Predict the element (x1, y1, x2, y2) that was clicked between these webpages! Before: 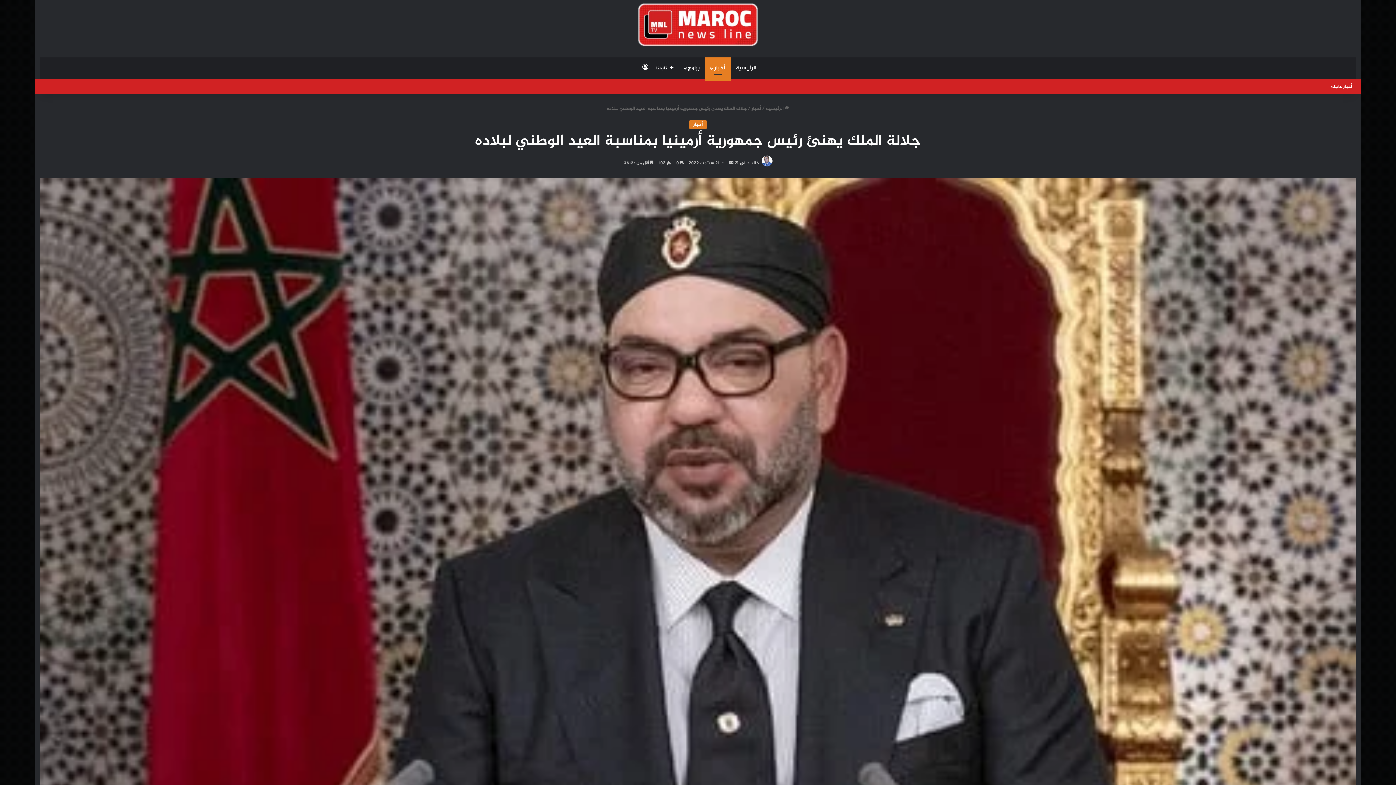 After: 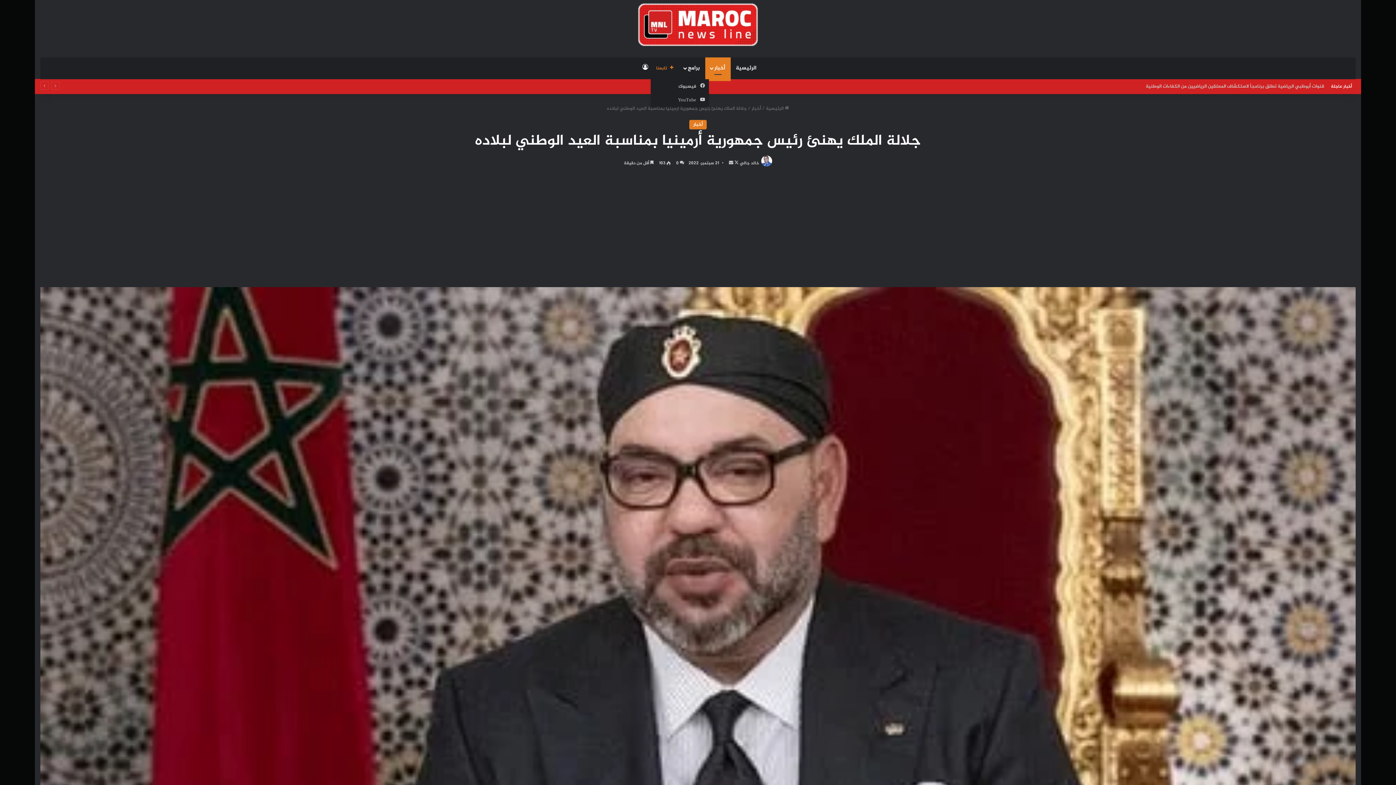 Action: label: تابعنا bbox: (650, 57, 678, 79)